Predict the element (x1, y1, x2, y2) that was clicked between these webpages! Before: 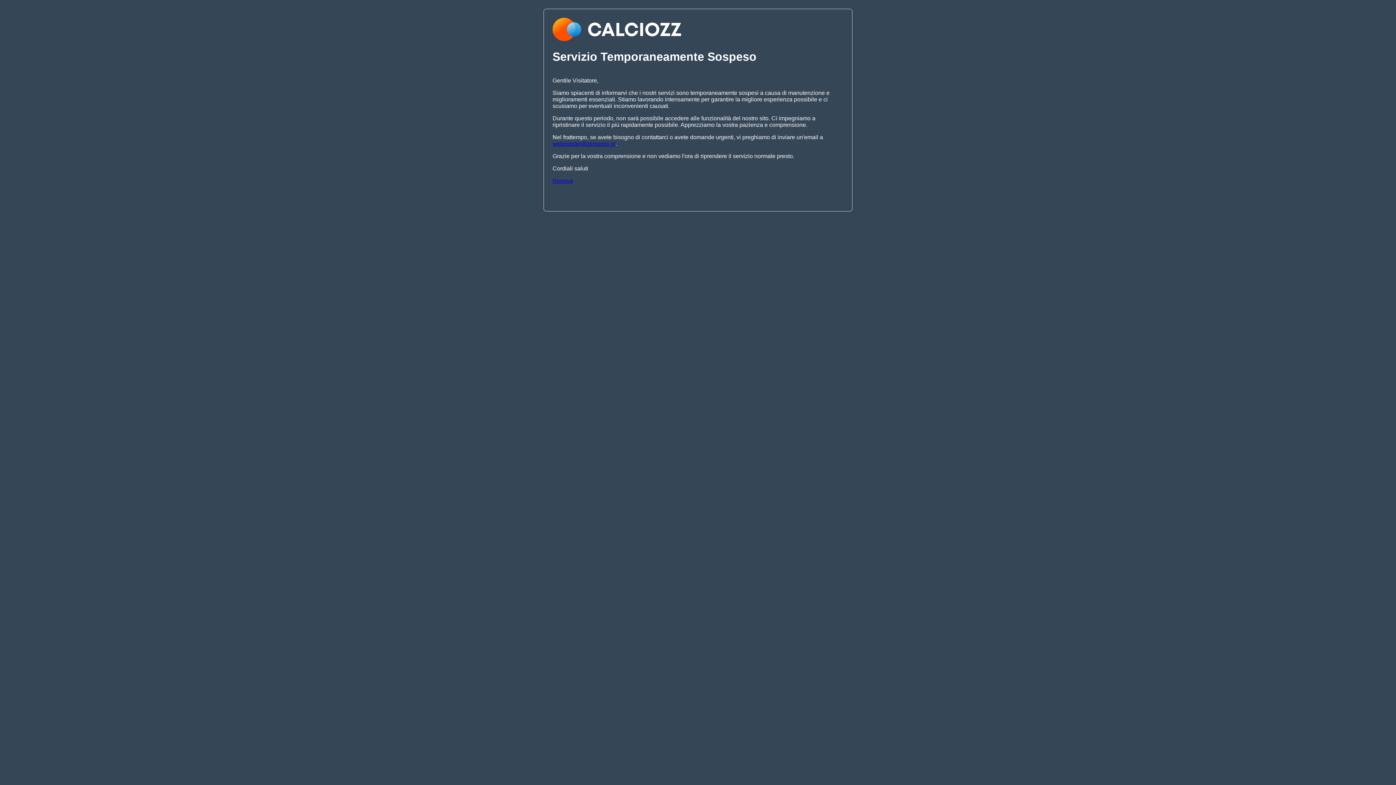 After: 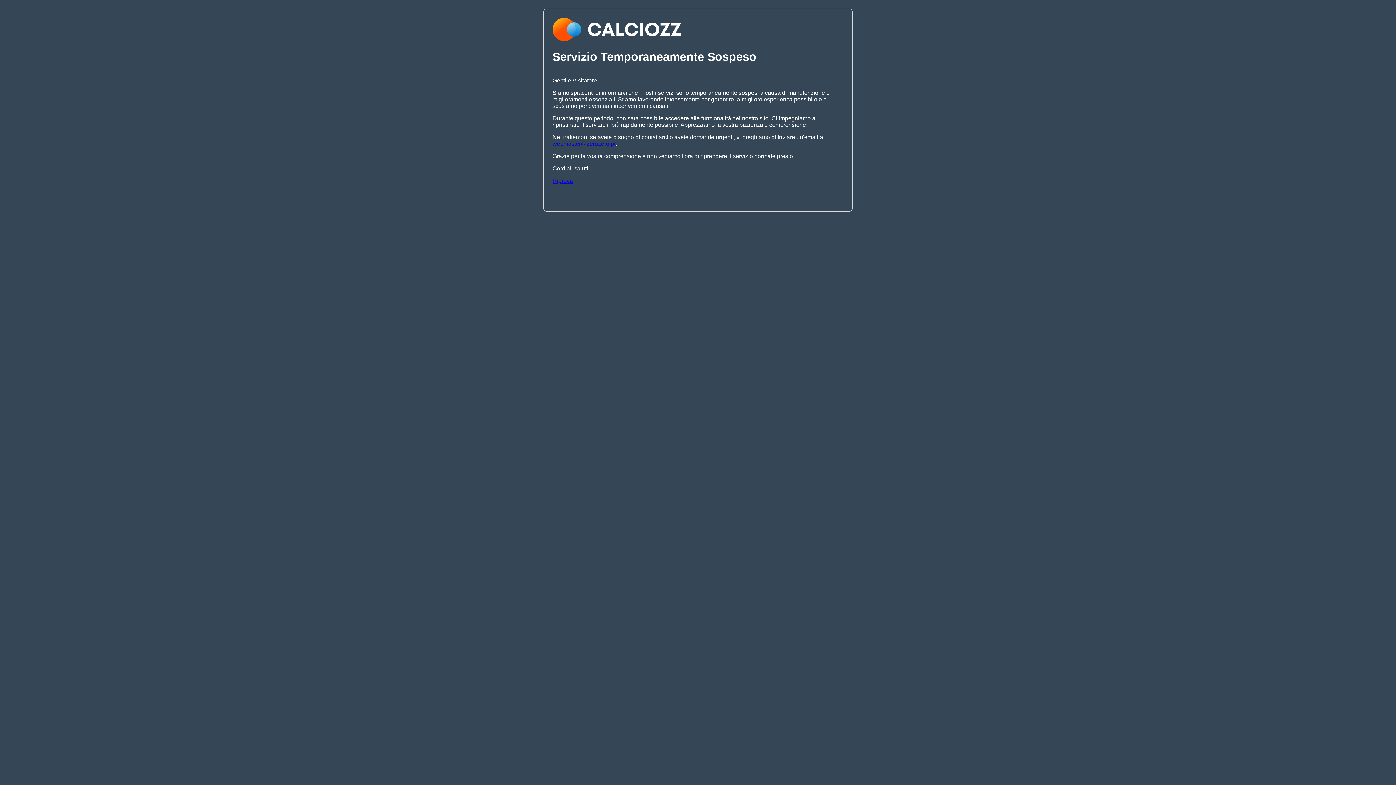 Action: label: webmaster@zerozero.pt bbox: (552, 140, 615, 146)